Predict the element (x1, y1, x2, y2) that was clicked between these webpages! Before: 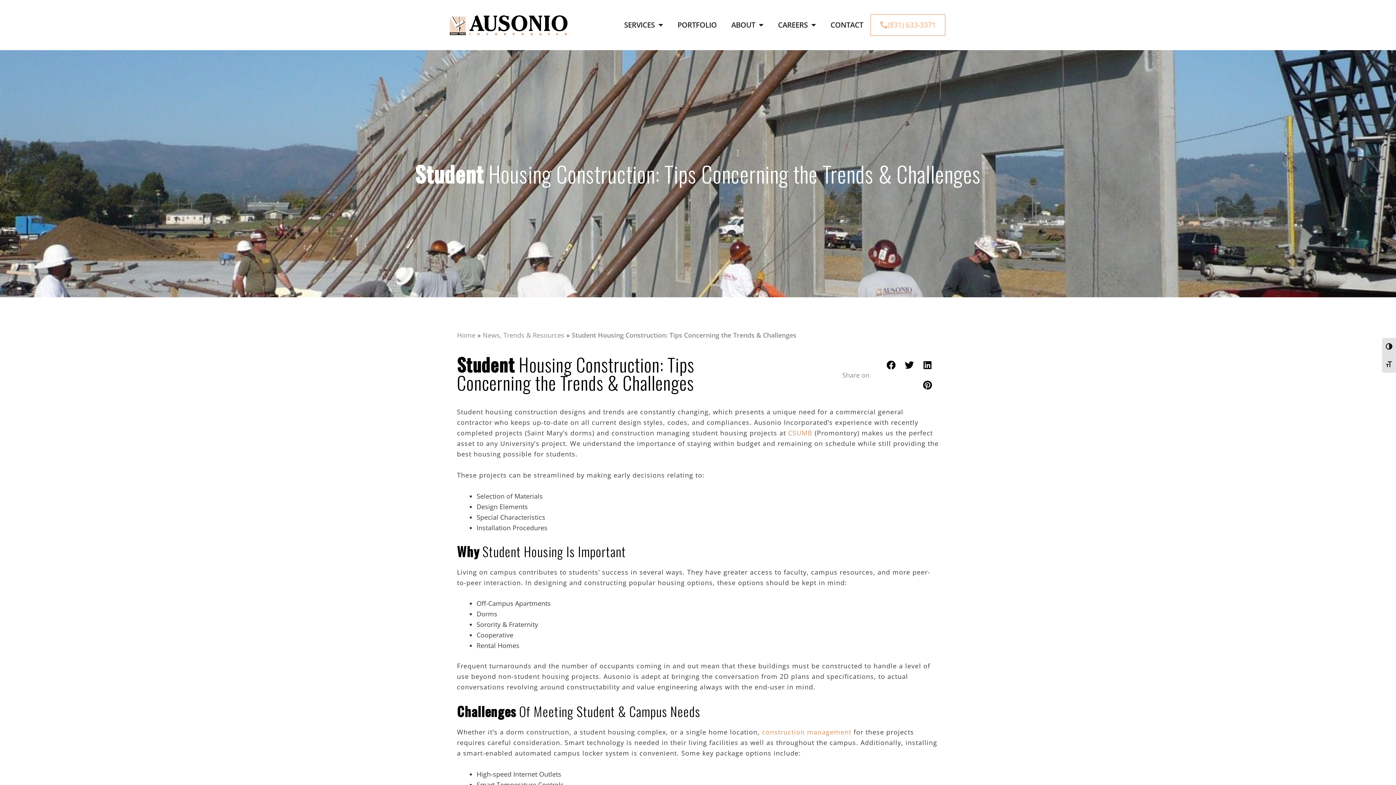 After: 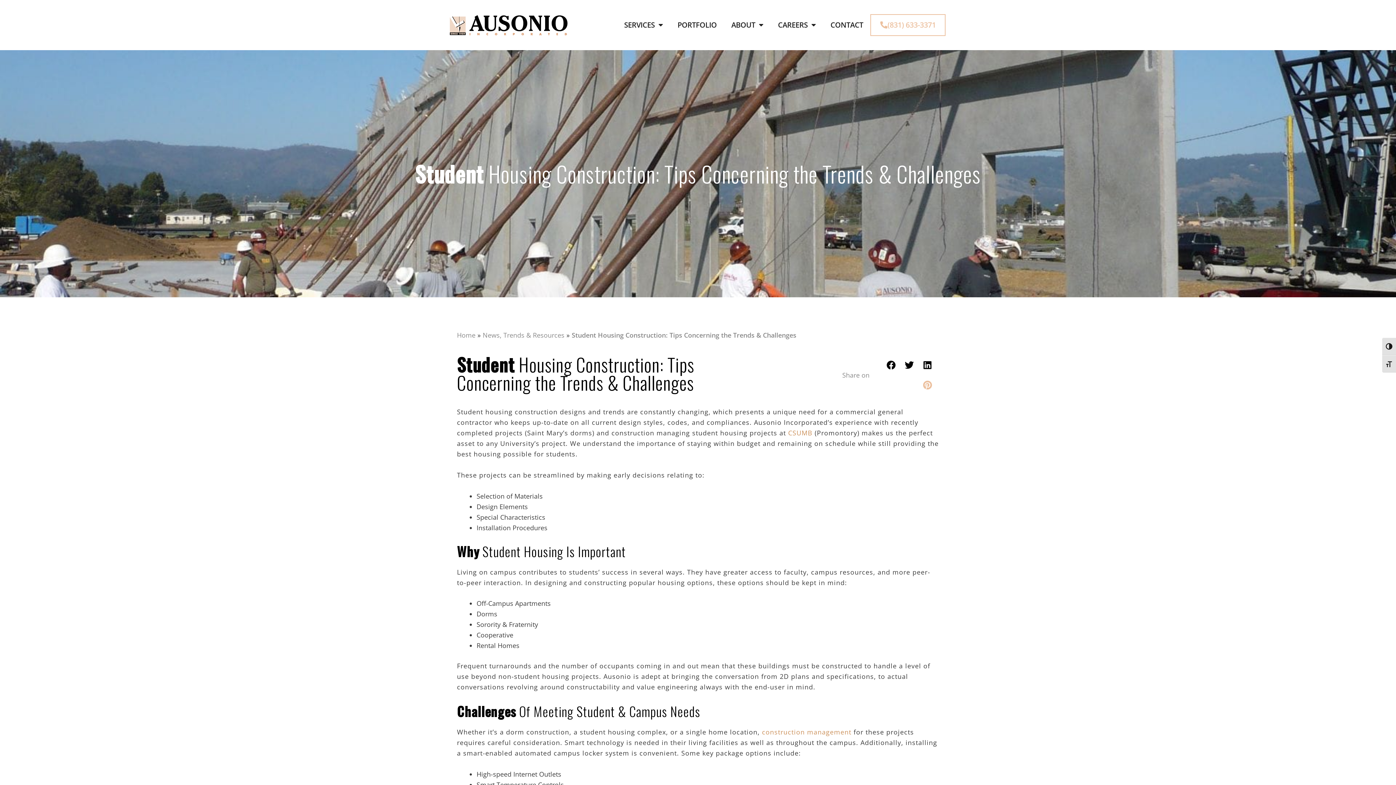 Action: bbox: (919, 377, 935, 393) label: Share on pinterest